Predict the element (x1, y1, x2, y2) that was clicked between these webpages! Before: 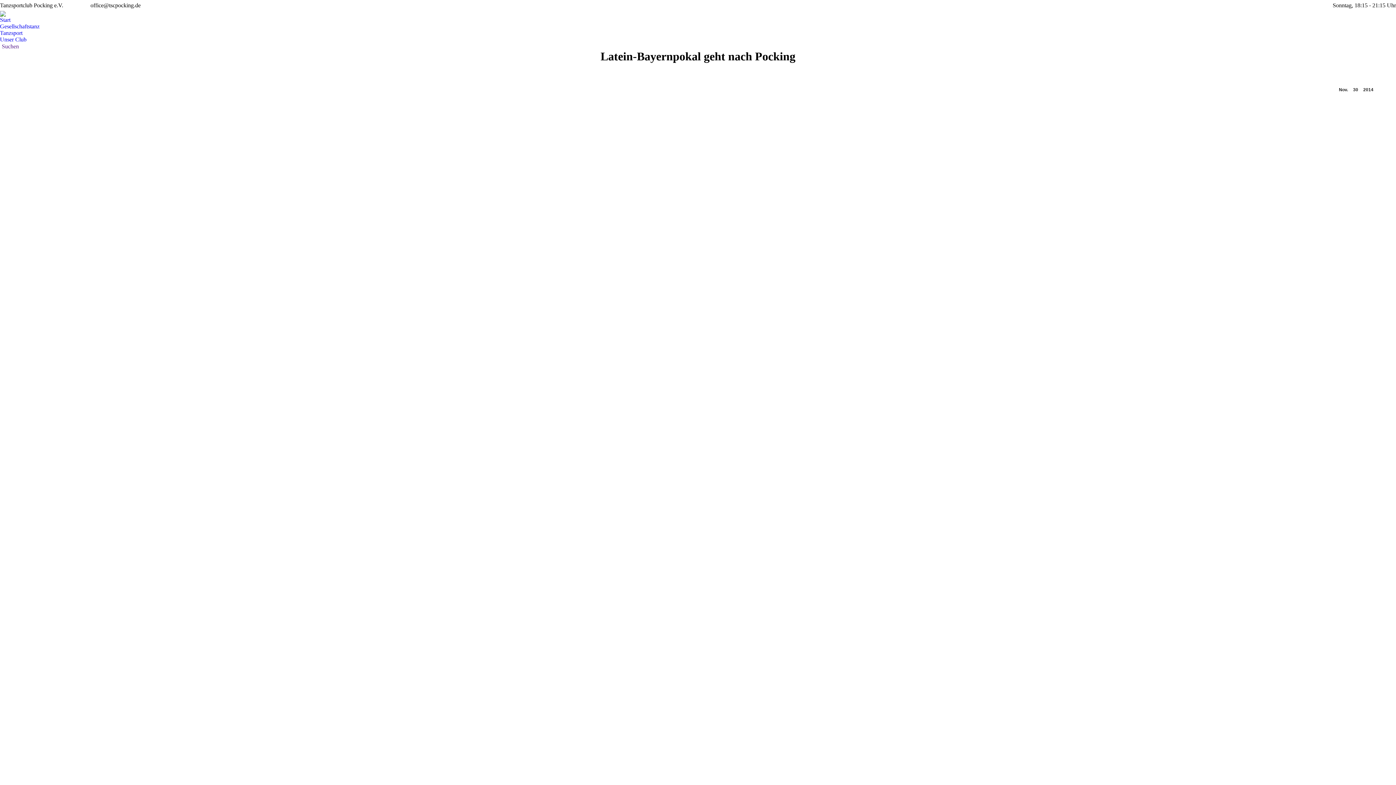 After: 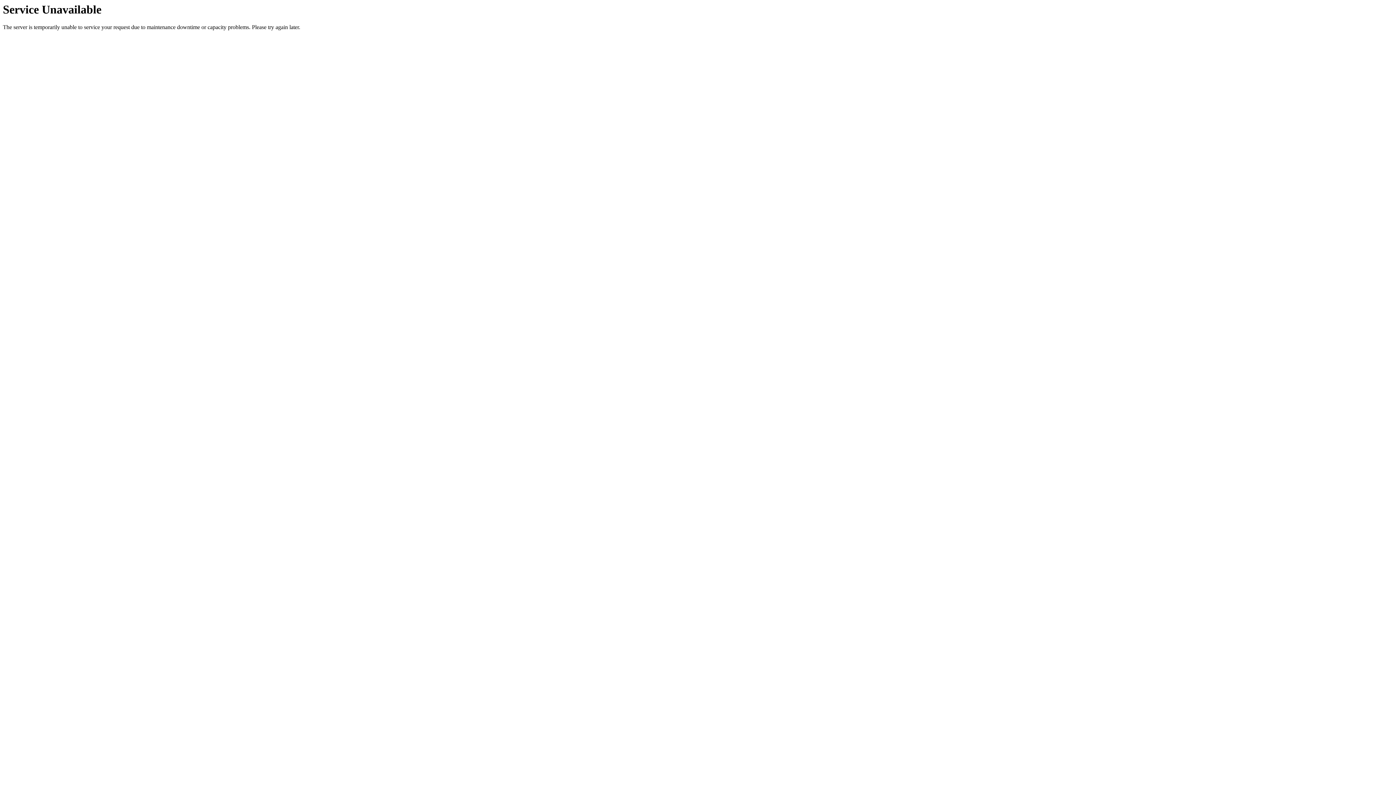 Action: label: Start bbox: (0, 16, 10, 23)